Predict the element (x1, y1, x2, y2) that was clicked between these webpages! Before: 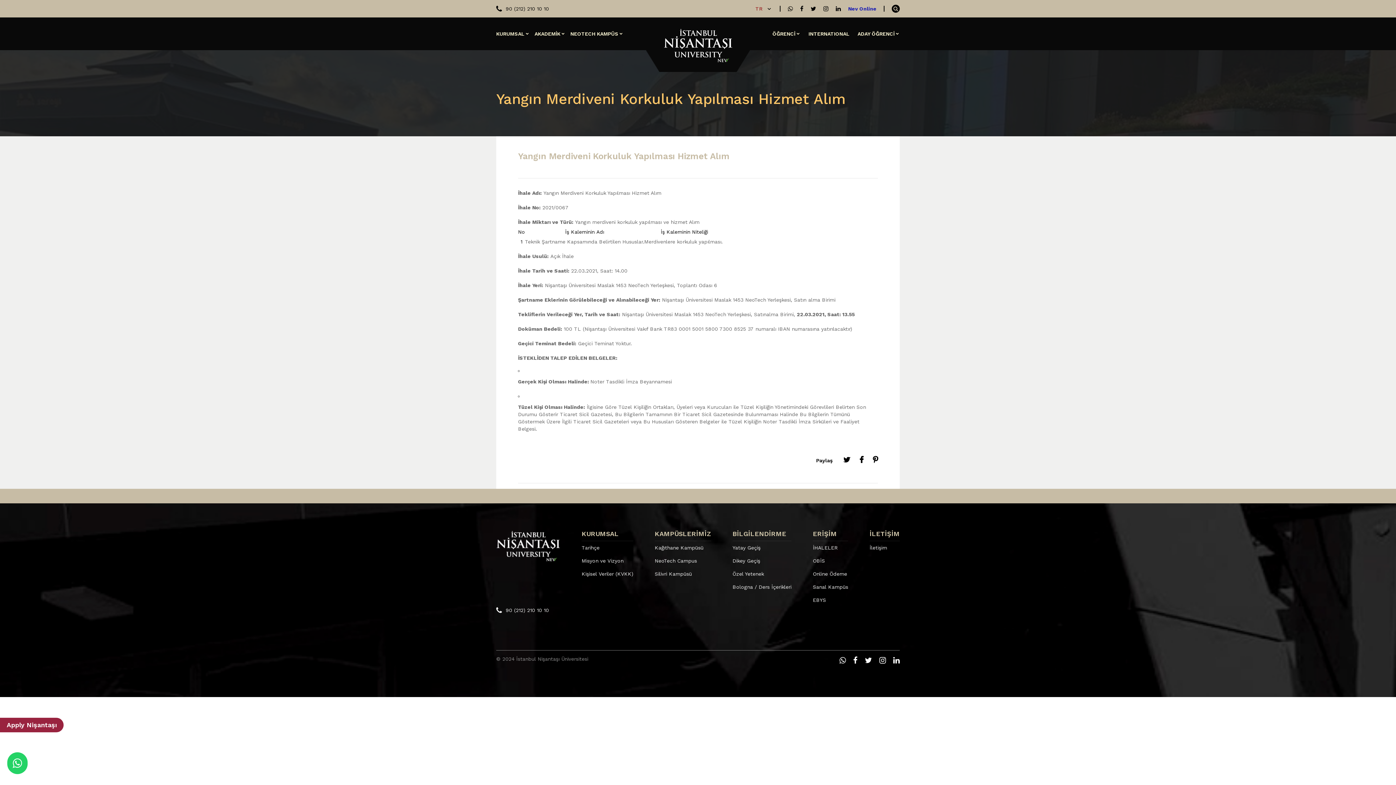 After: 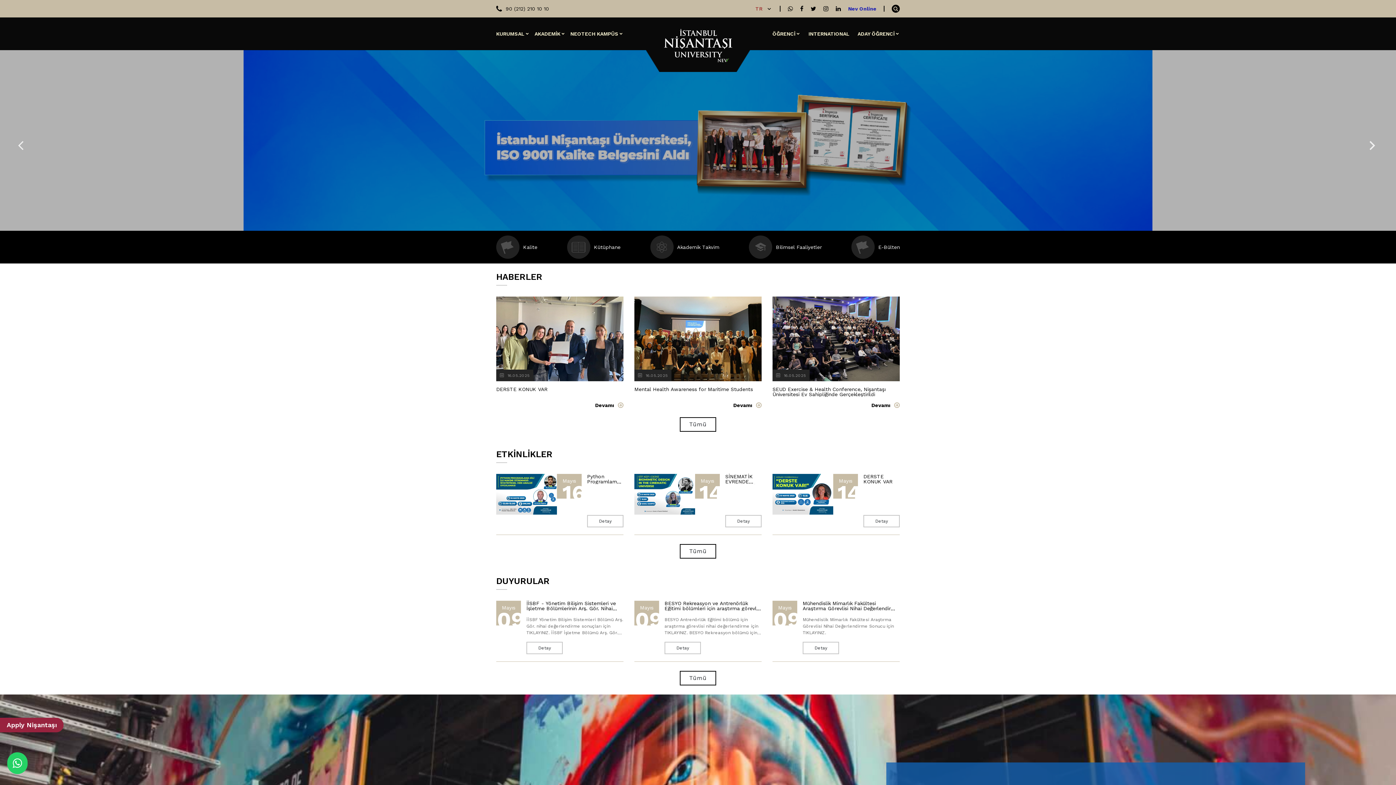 Action: label: KURUMSAL bbox: (496, 17, 529, 50)